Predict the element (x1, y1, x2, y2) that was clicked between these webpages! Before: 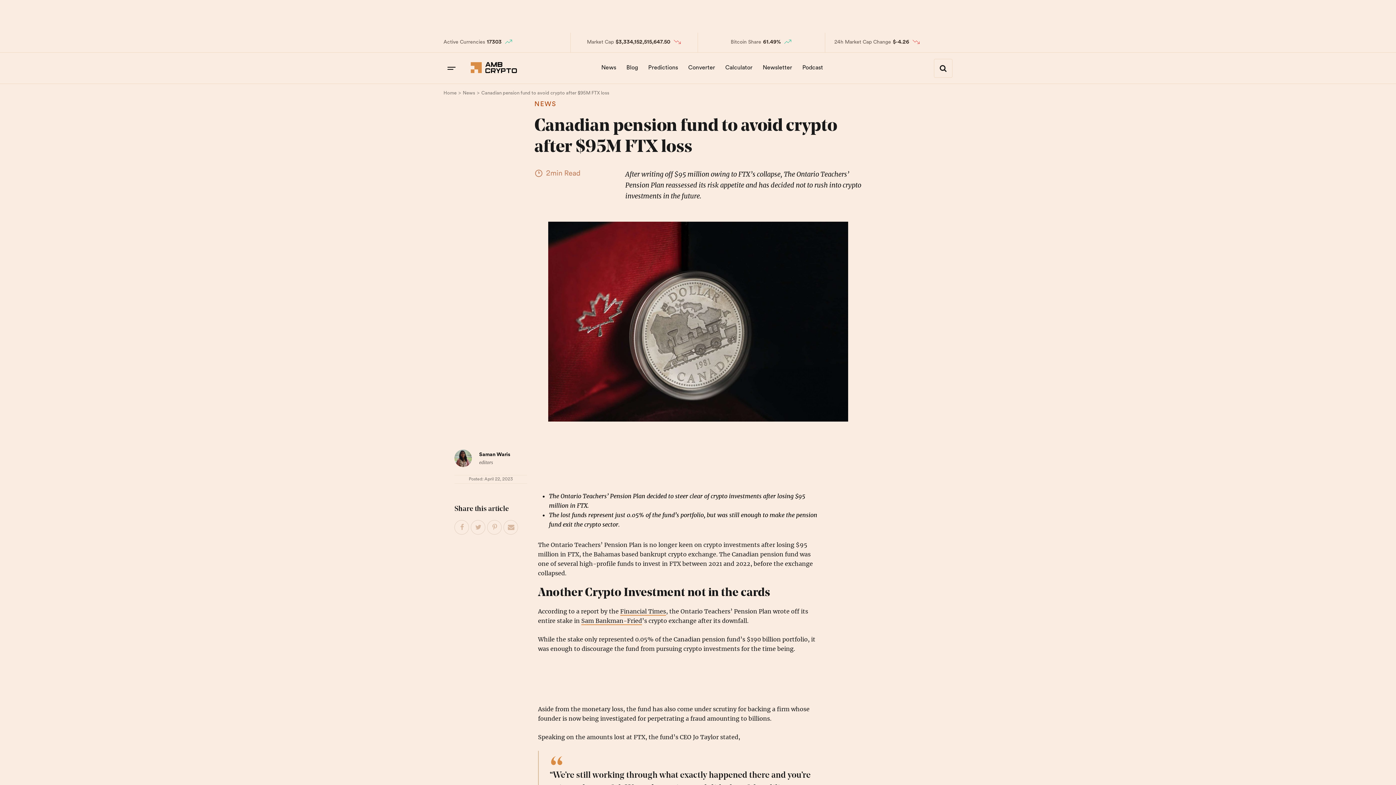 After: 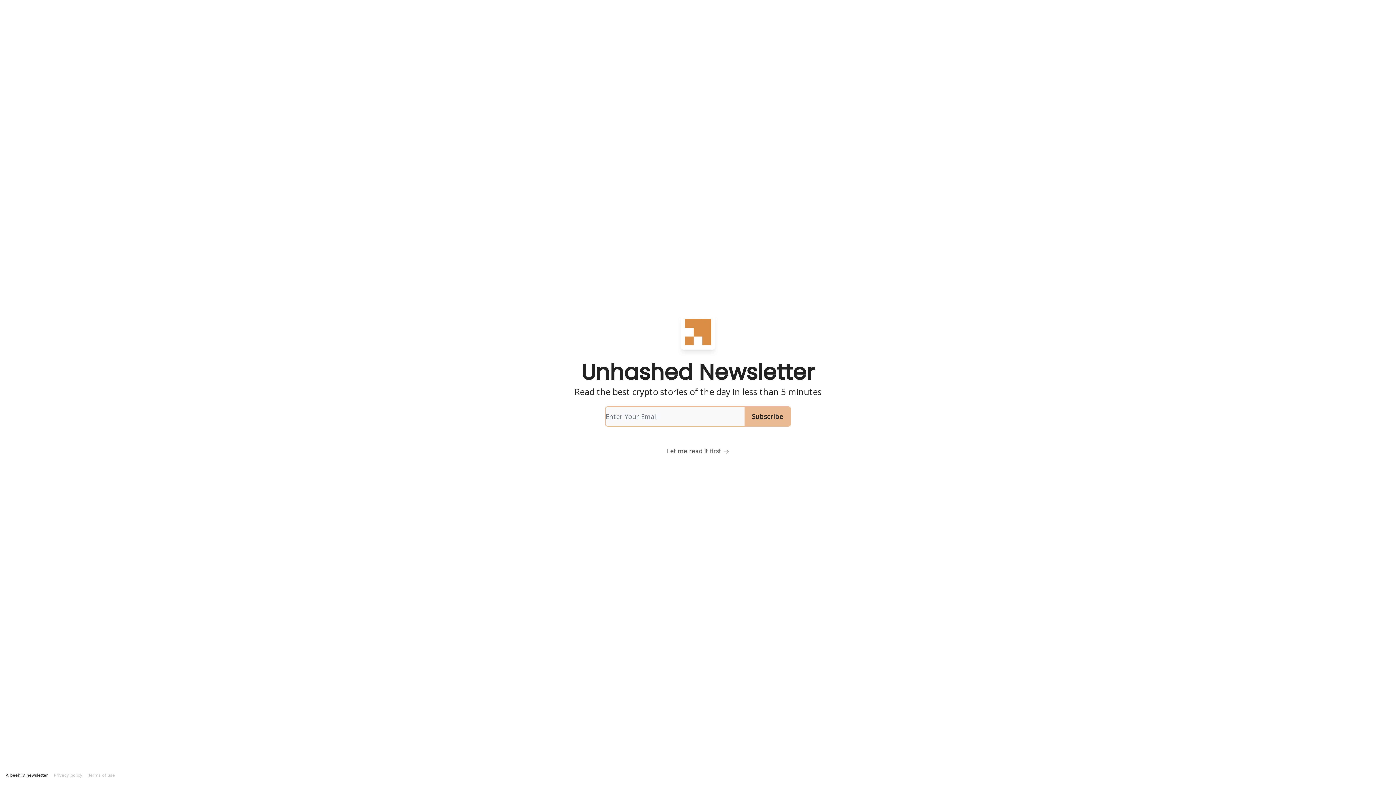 Action: label: Newsletter bbox: (758, 58, 796, 77)